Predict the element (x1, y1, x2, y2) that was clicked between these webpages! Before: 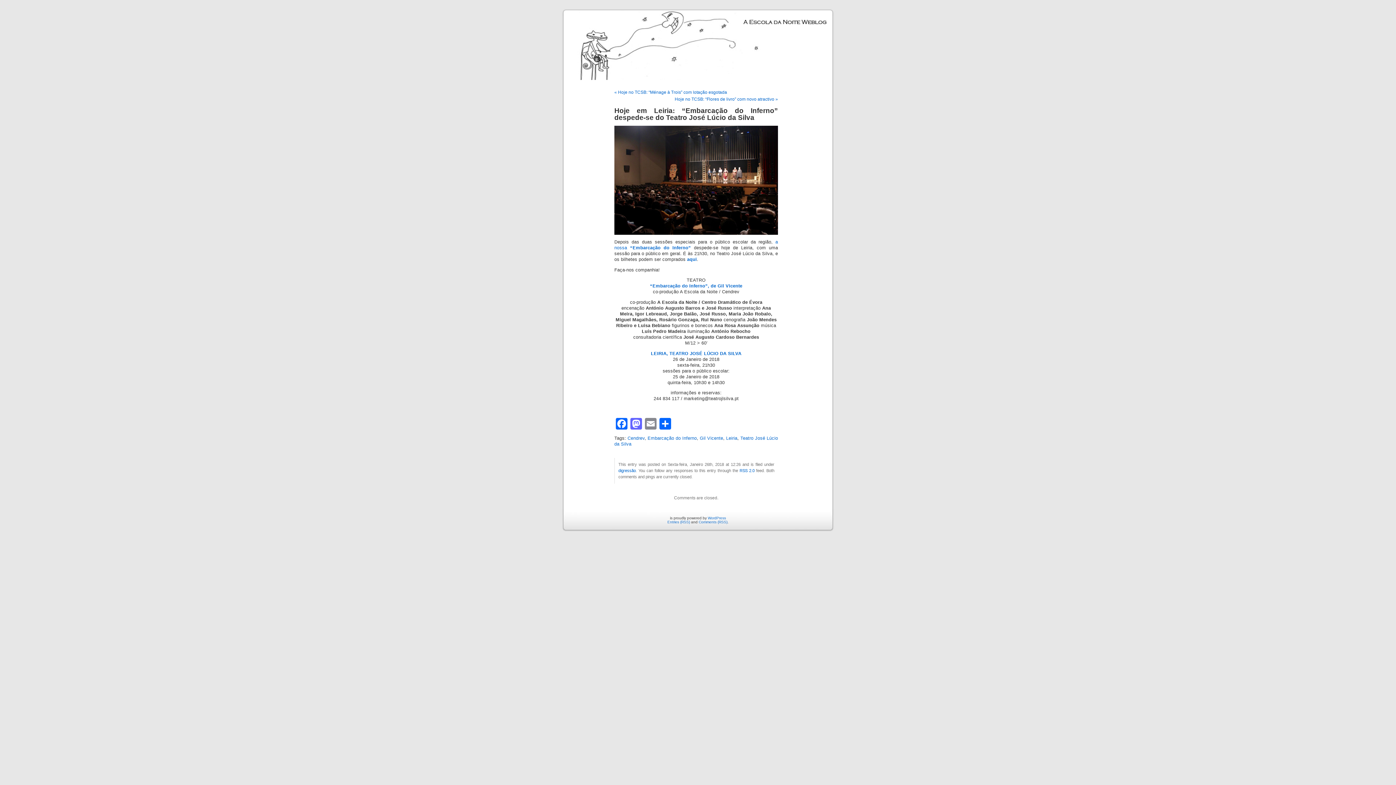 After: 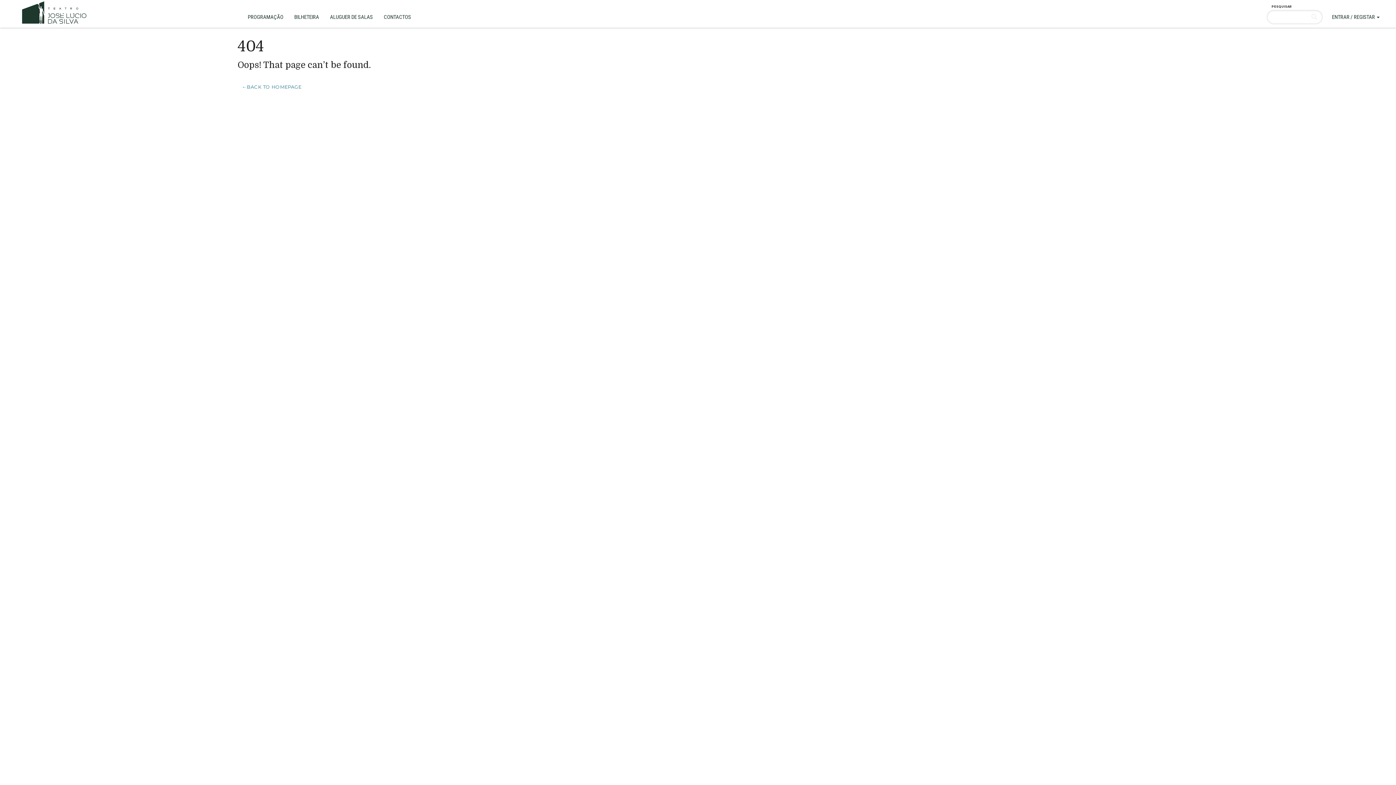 Action: bbox: (651, 351, 741, 356) label: LEIRIA, TEATRO JOSÉ LÚCIO DA SILVA